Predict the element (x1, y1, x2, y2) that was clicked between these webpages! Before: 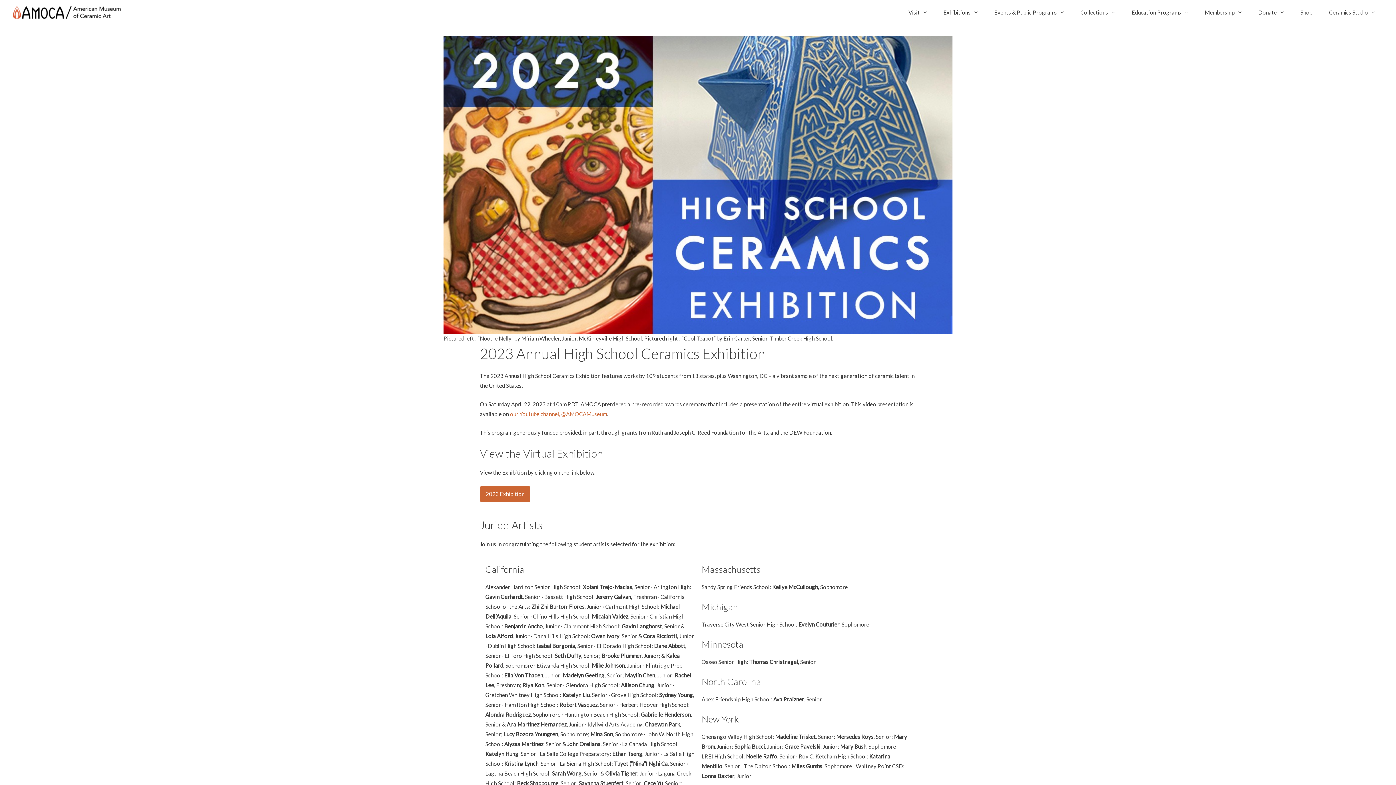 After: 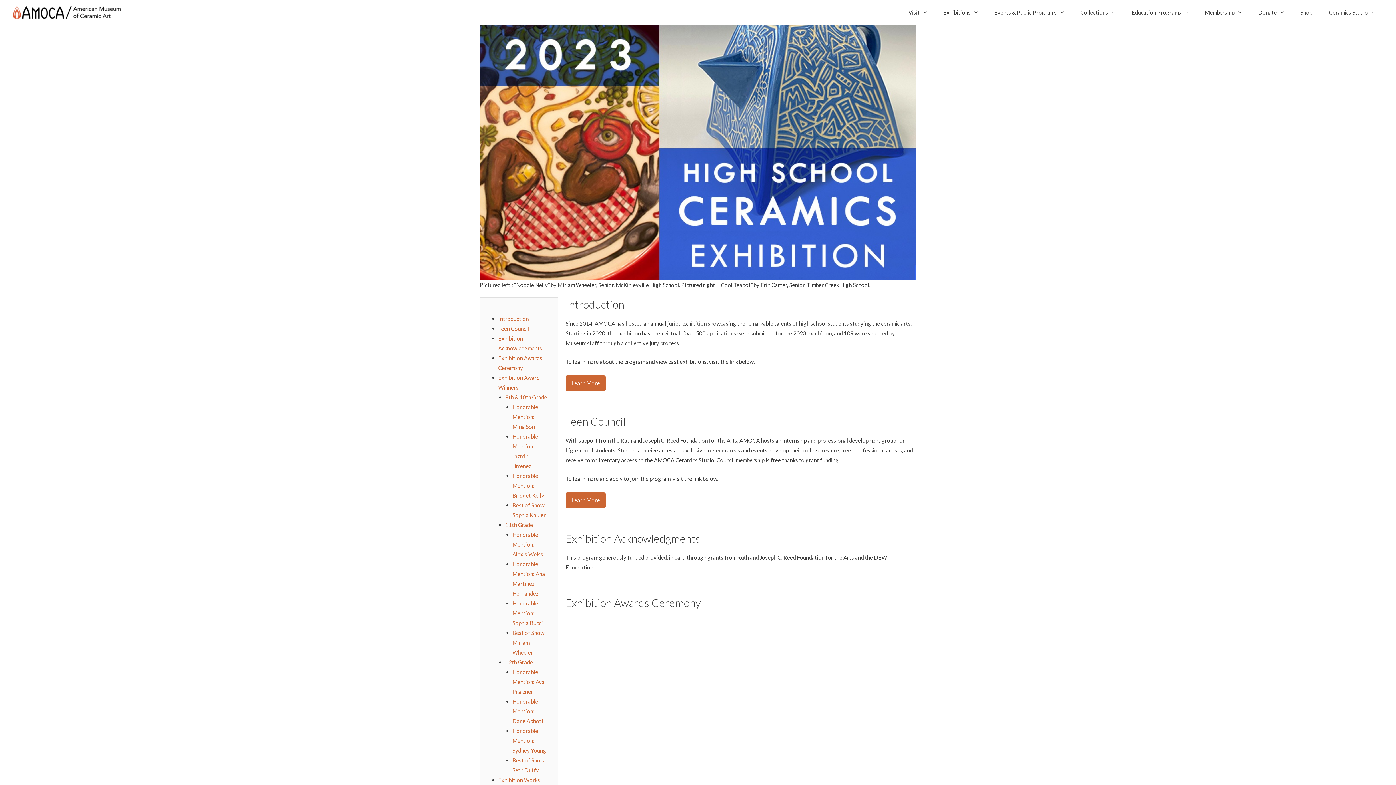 Action: label: 2023 Exhibition bbox: (480, 486, 530, 502)